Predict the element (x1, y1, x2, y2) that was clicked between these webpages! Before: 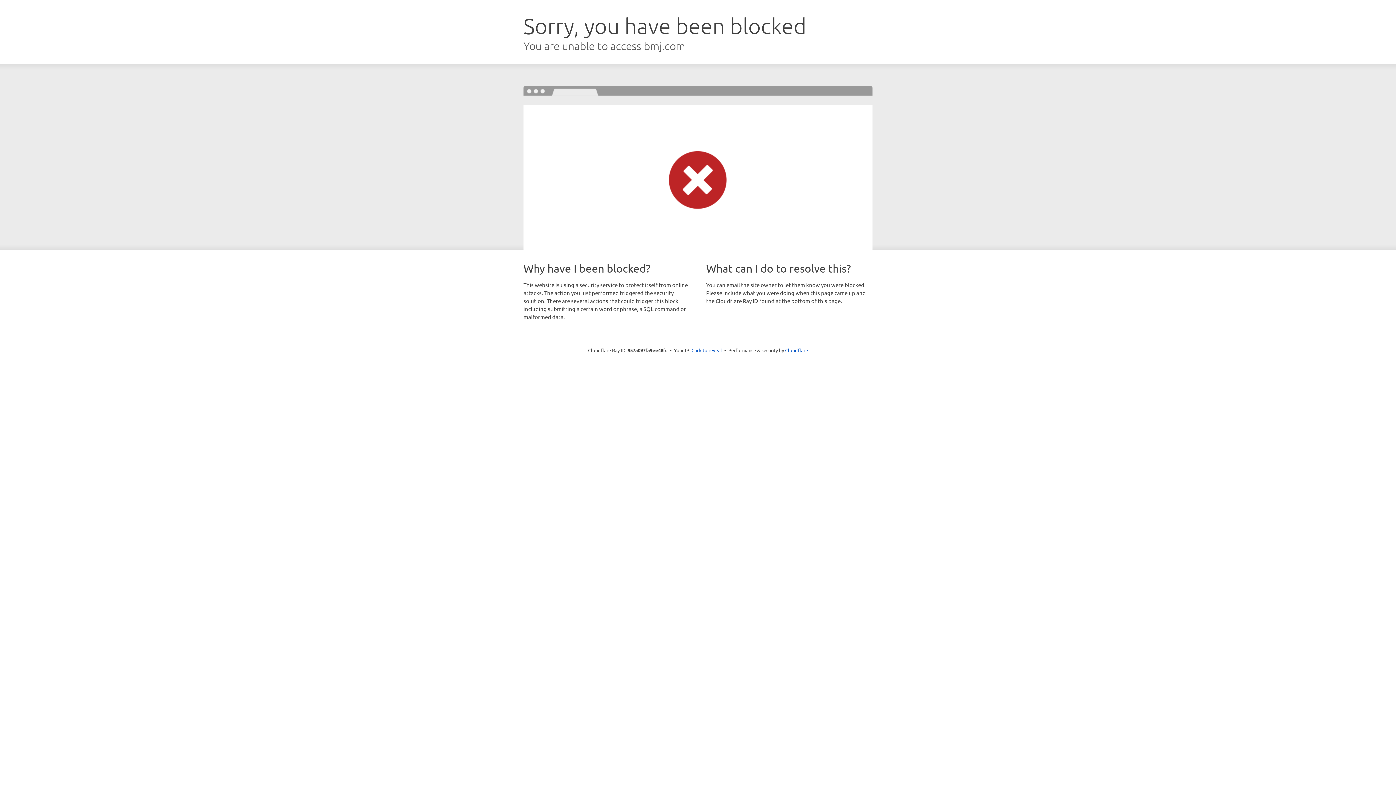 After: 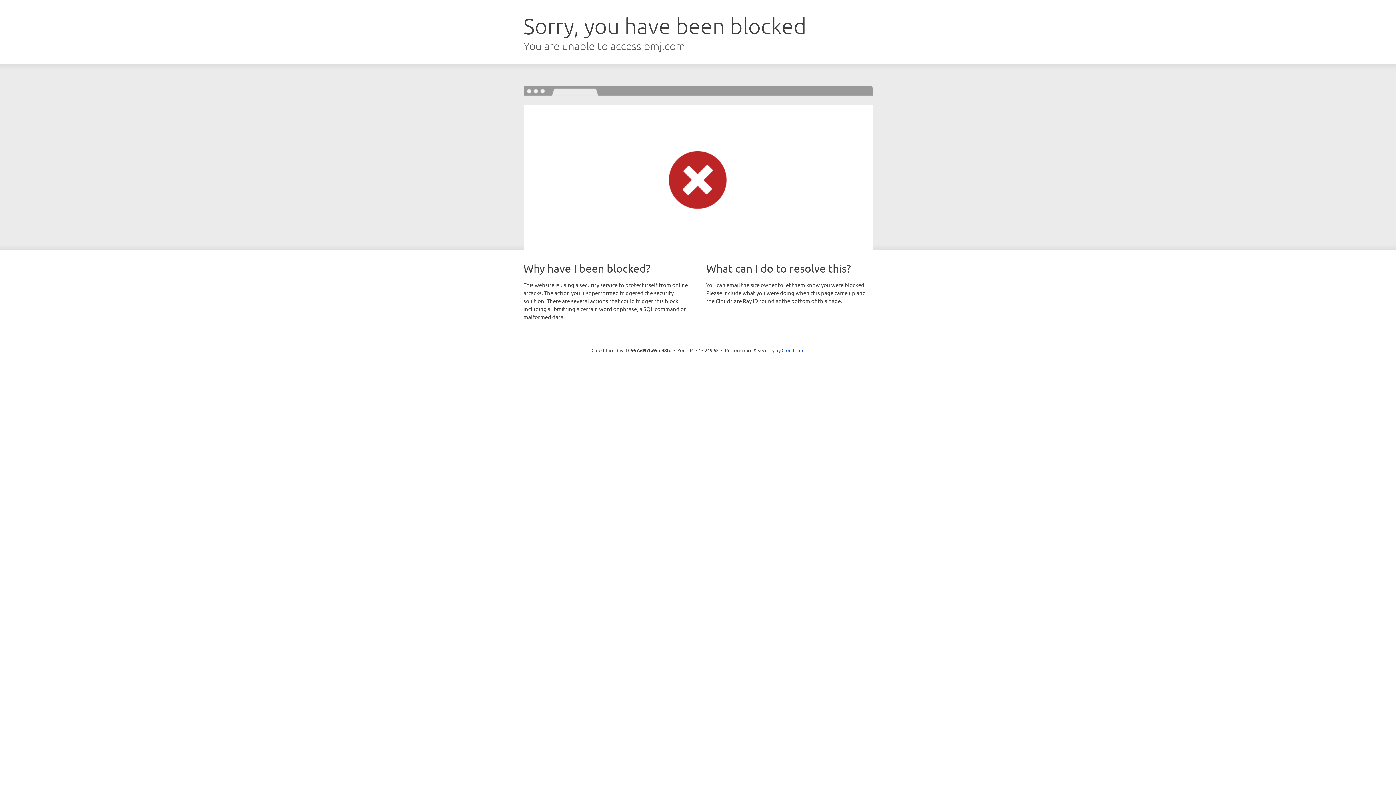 Action: bbox: (691, 346, 722, 353) label: Click to reveal